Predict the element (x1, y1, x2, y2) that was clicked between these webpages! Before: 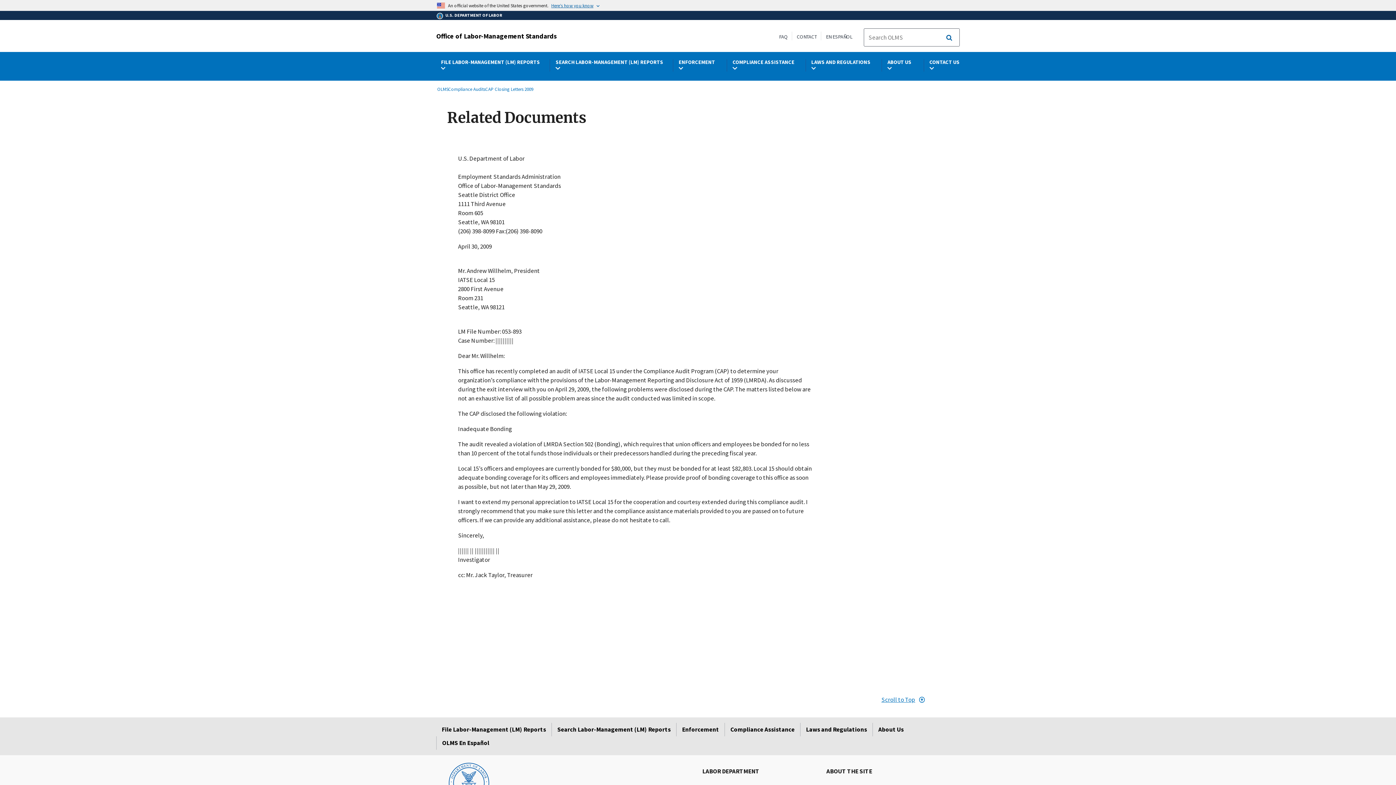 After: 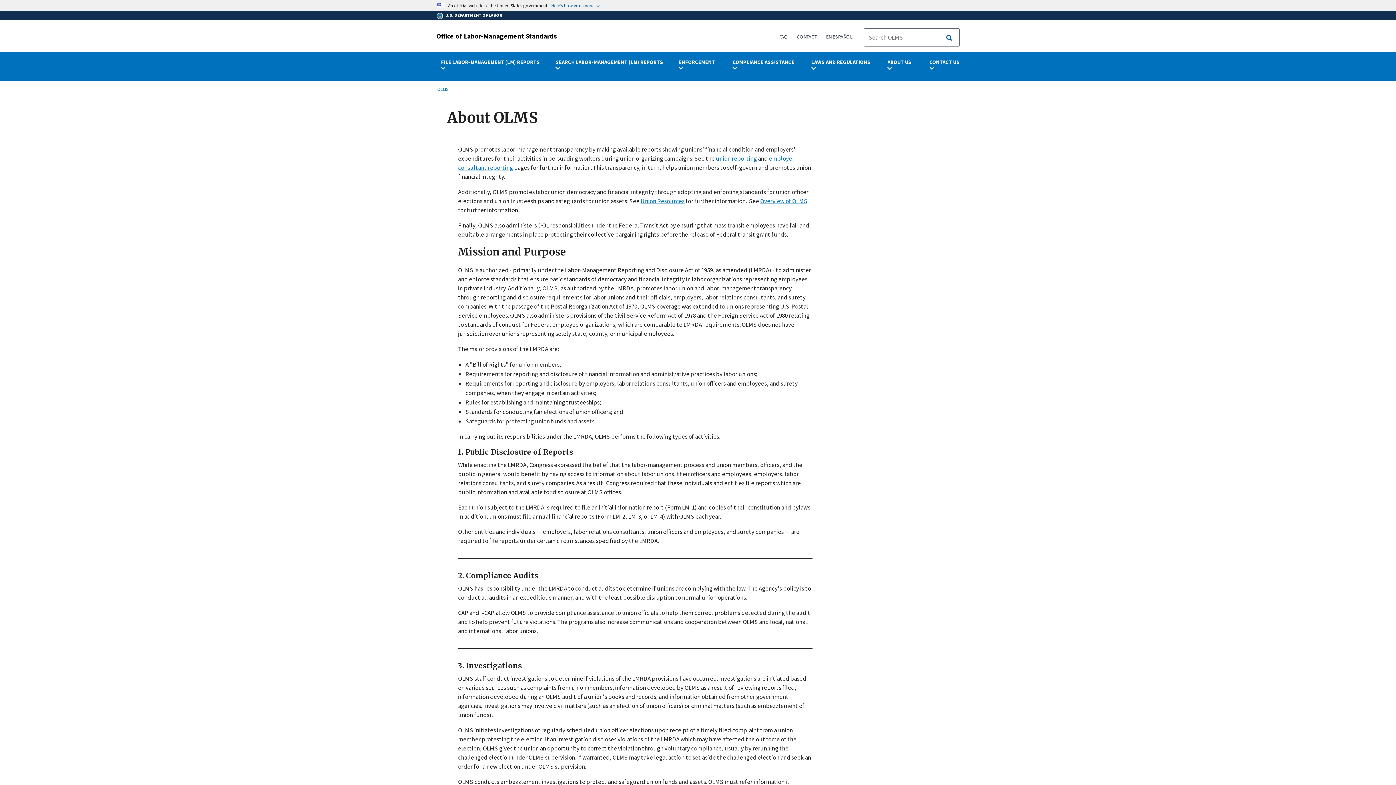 Action: bbox: (873, 723, 909, 736) label: About Us